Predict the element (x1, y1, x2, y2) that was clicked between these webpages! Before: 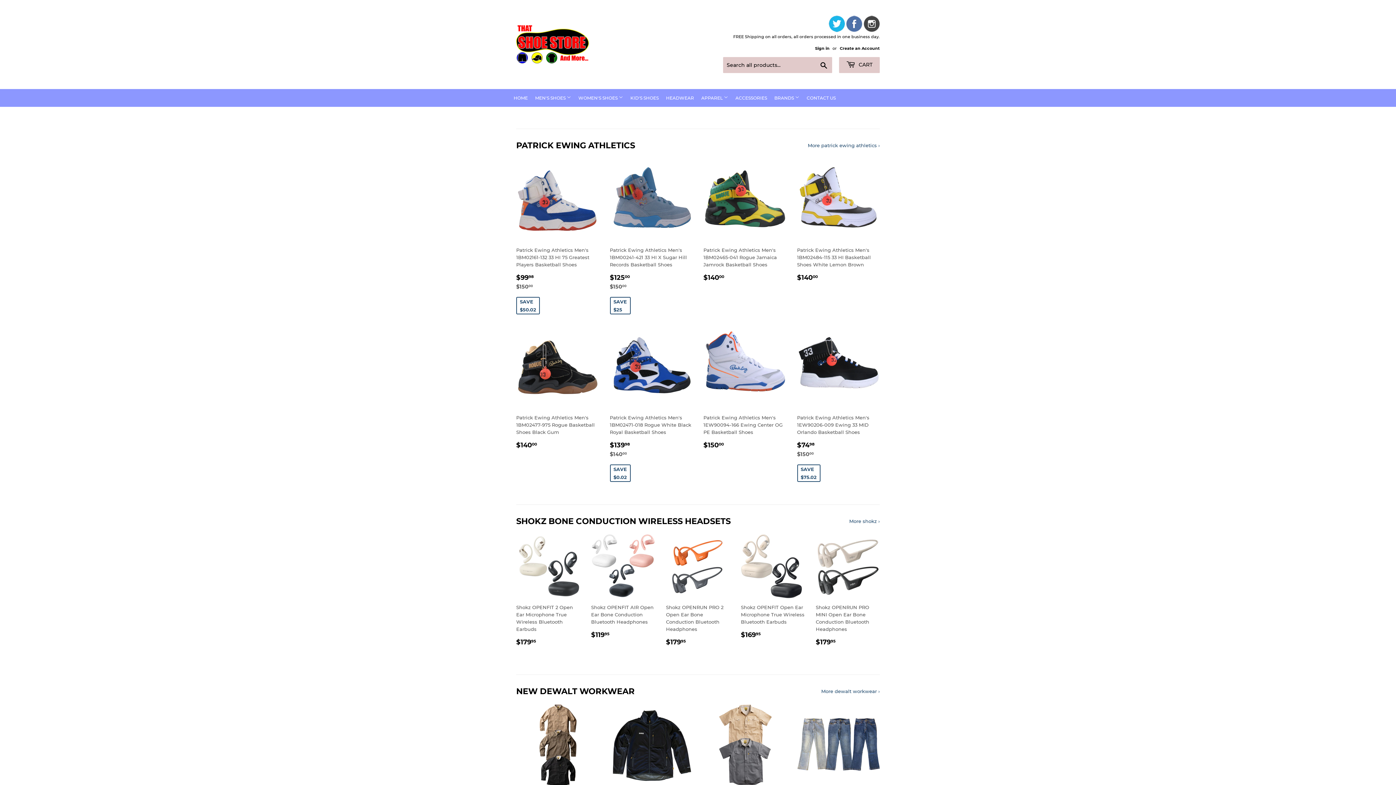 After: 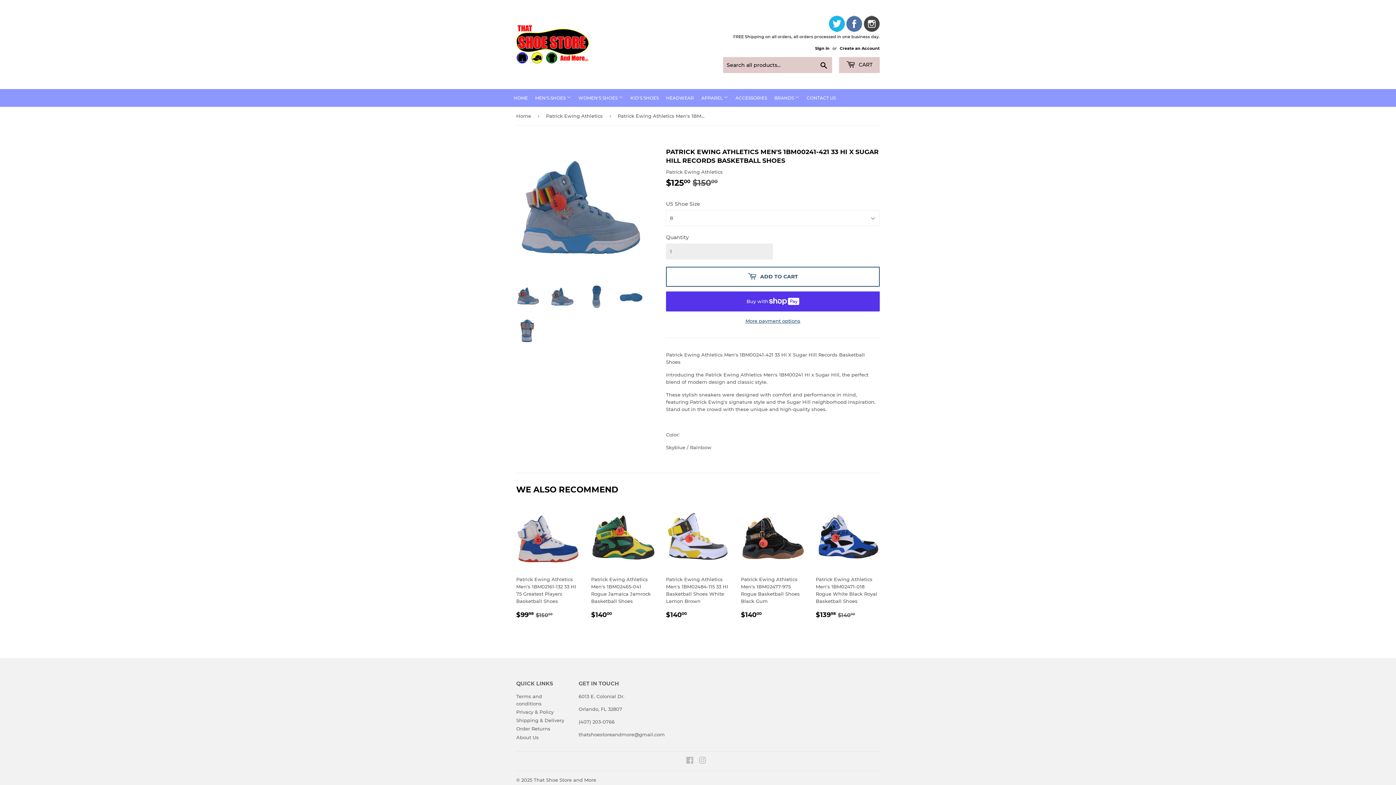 Action: label: Patrick Ewing Athletics Men's 1BM00241-421 33 HI X Sugar Hill Records Basketball Shoes

SALE PRICE
$12500
$125.00
REGULAR PRICE
$15000
$150.00
SAVE
$25 bbox: (610, 158, 692, 315)